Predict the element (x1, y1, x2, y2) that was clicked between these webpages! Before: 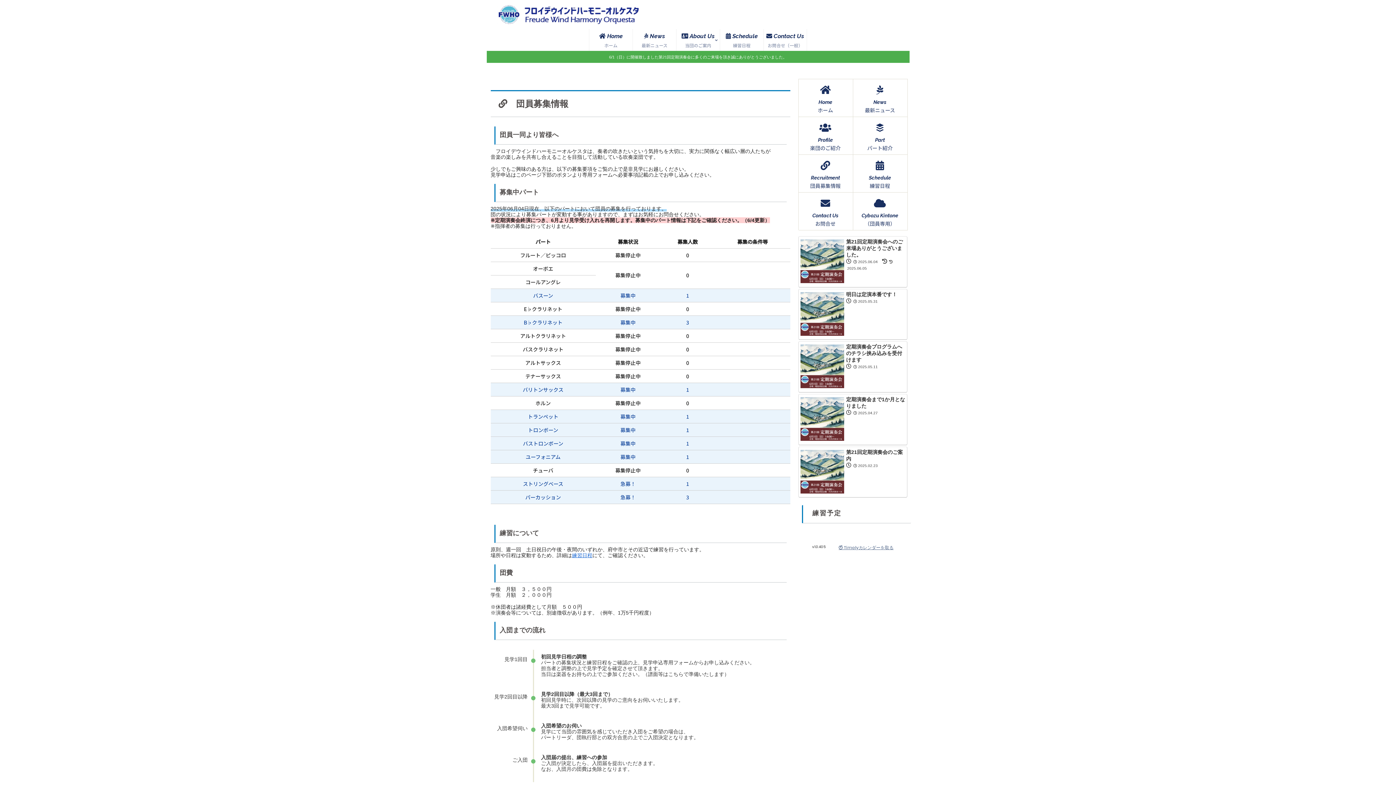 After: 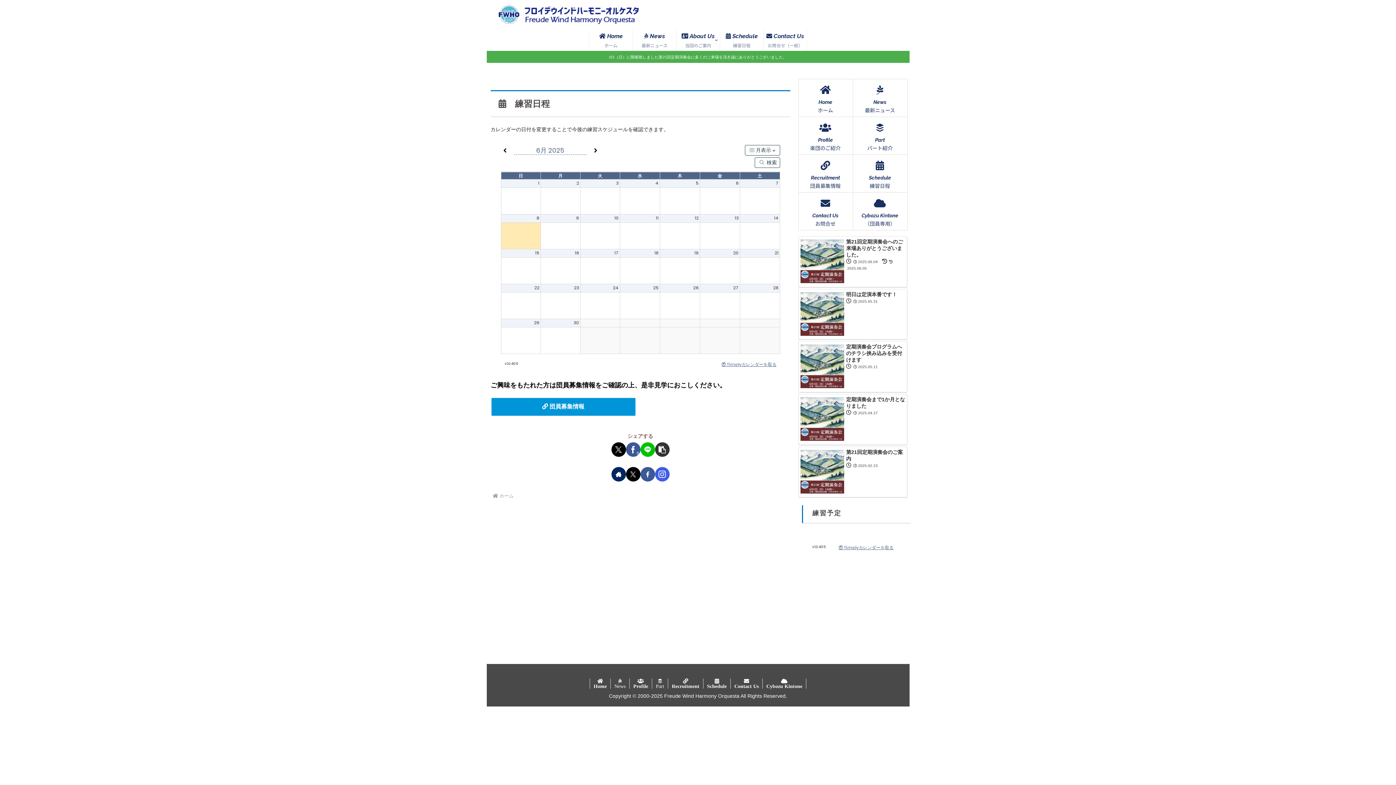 Action: label: Schedule
練習日程 bbox: (852, 154, 907, 192)